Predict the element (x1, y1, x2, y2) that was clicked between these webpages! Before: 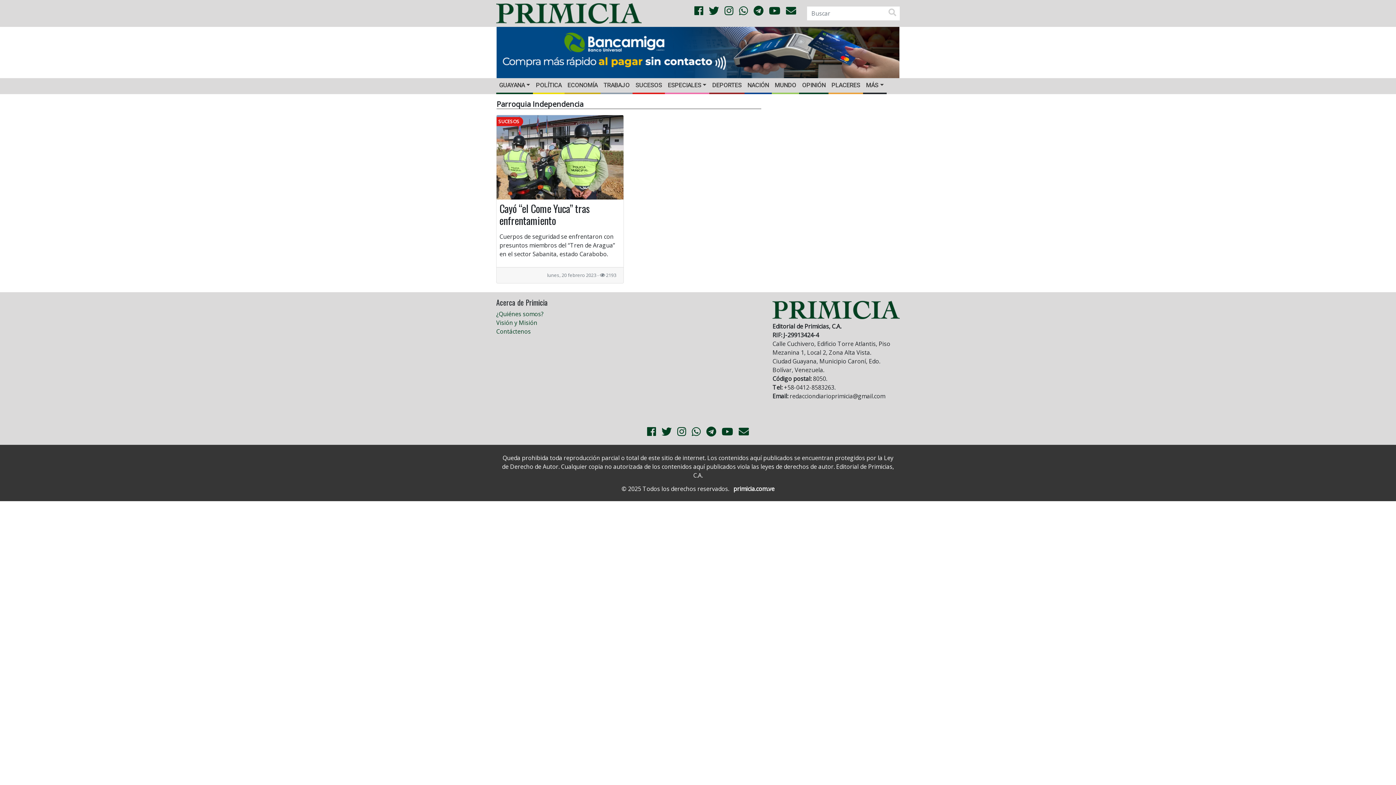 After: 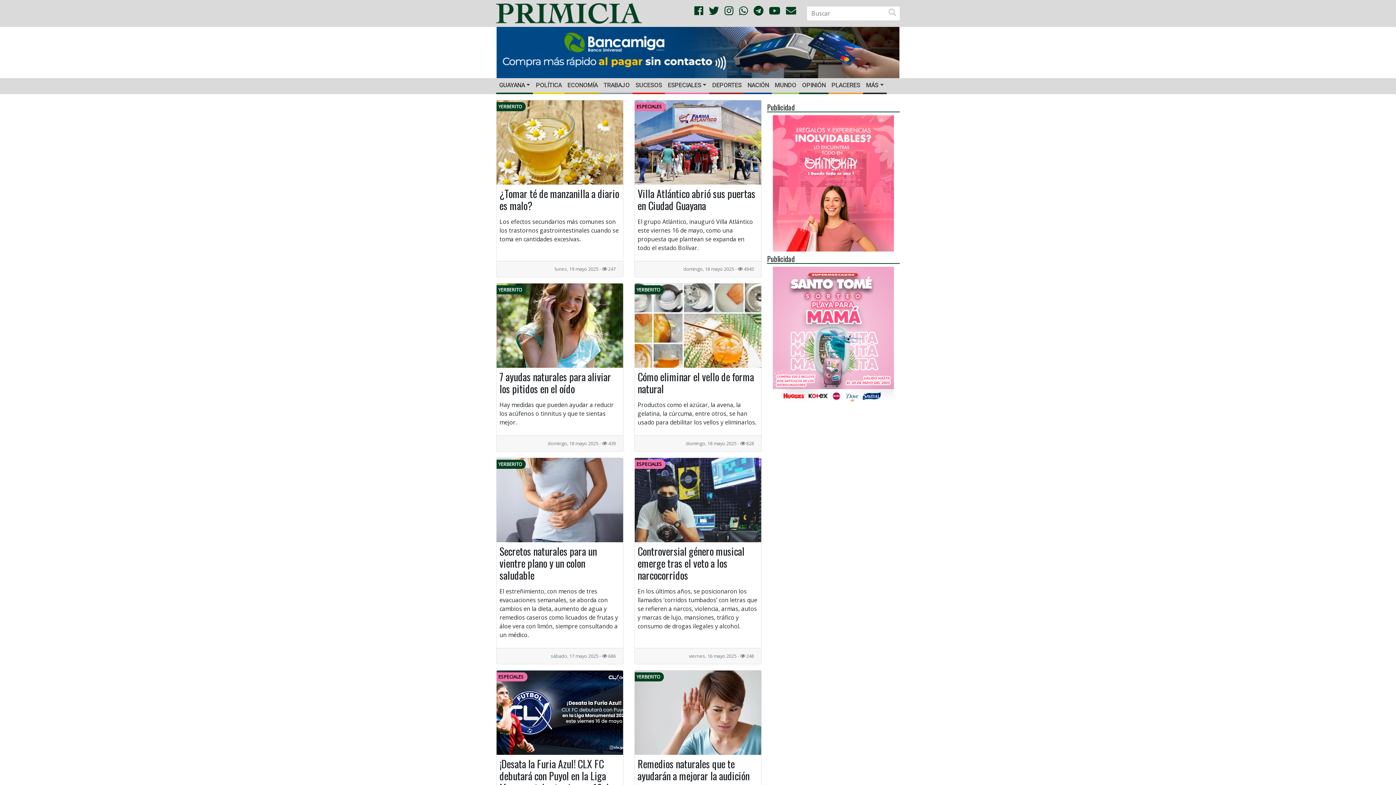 Action: bbox: (665, 78, 709, 92) label: ESPECIALES